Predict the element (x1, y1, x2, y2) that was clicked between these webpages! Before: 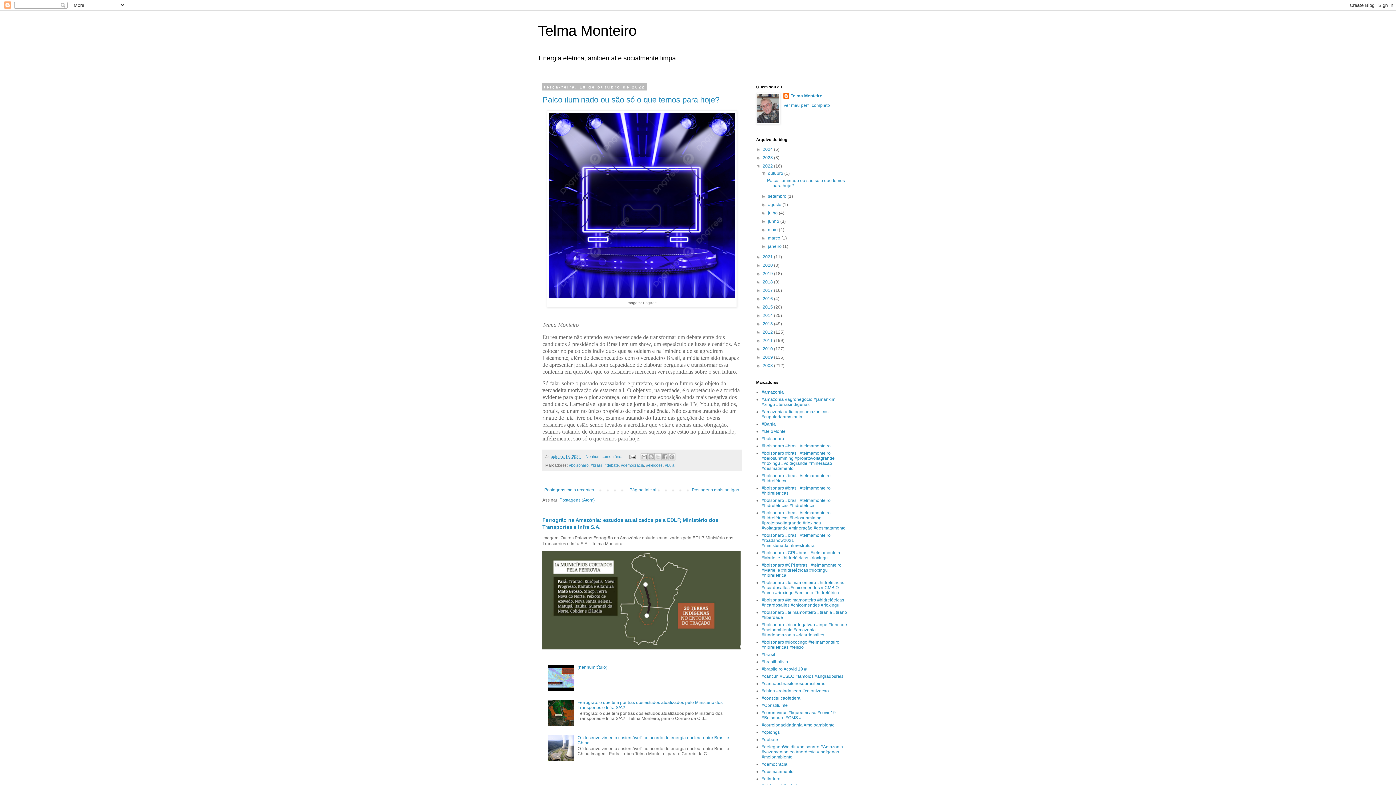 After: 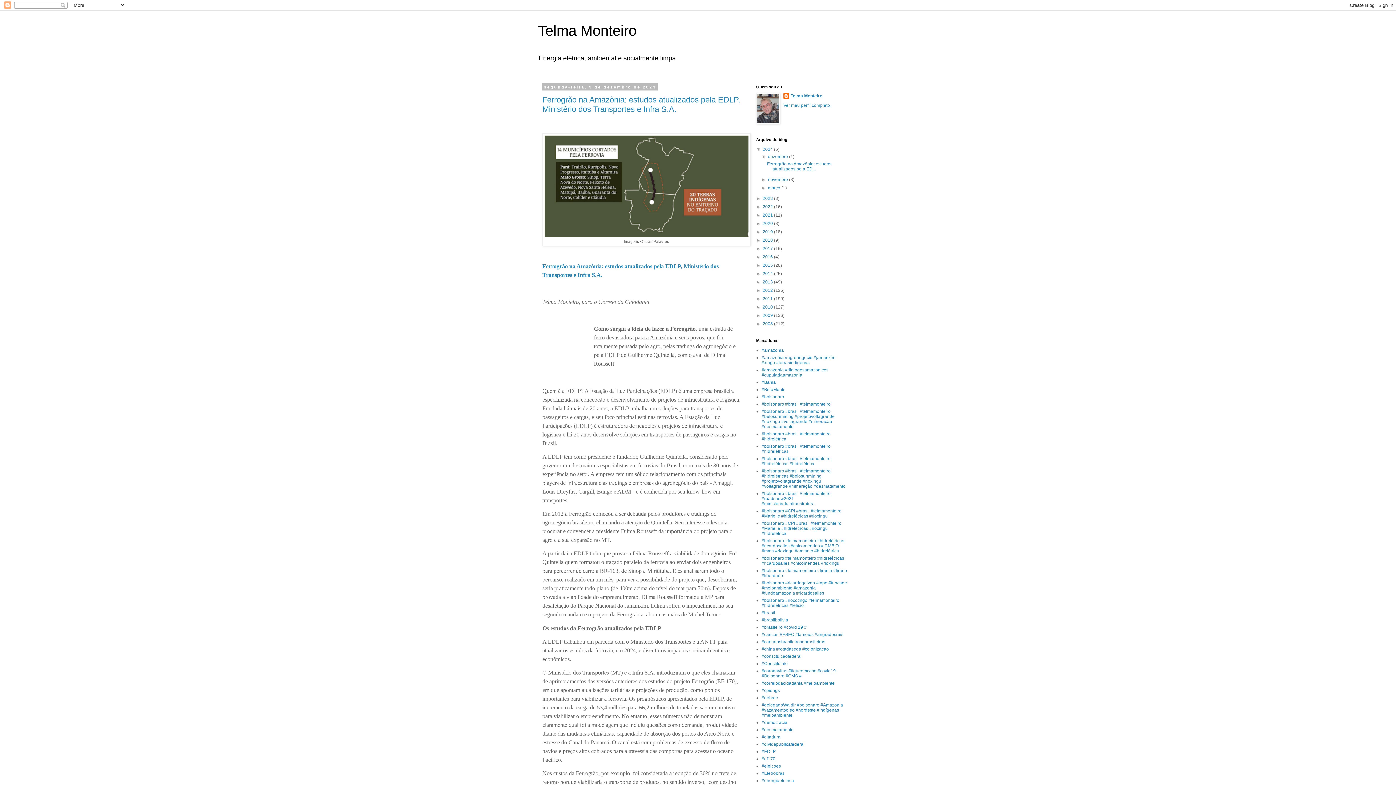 Action: label: Postagens mais recentes bbox: (542, 485, 596, 494)